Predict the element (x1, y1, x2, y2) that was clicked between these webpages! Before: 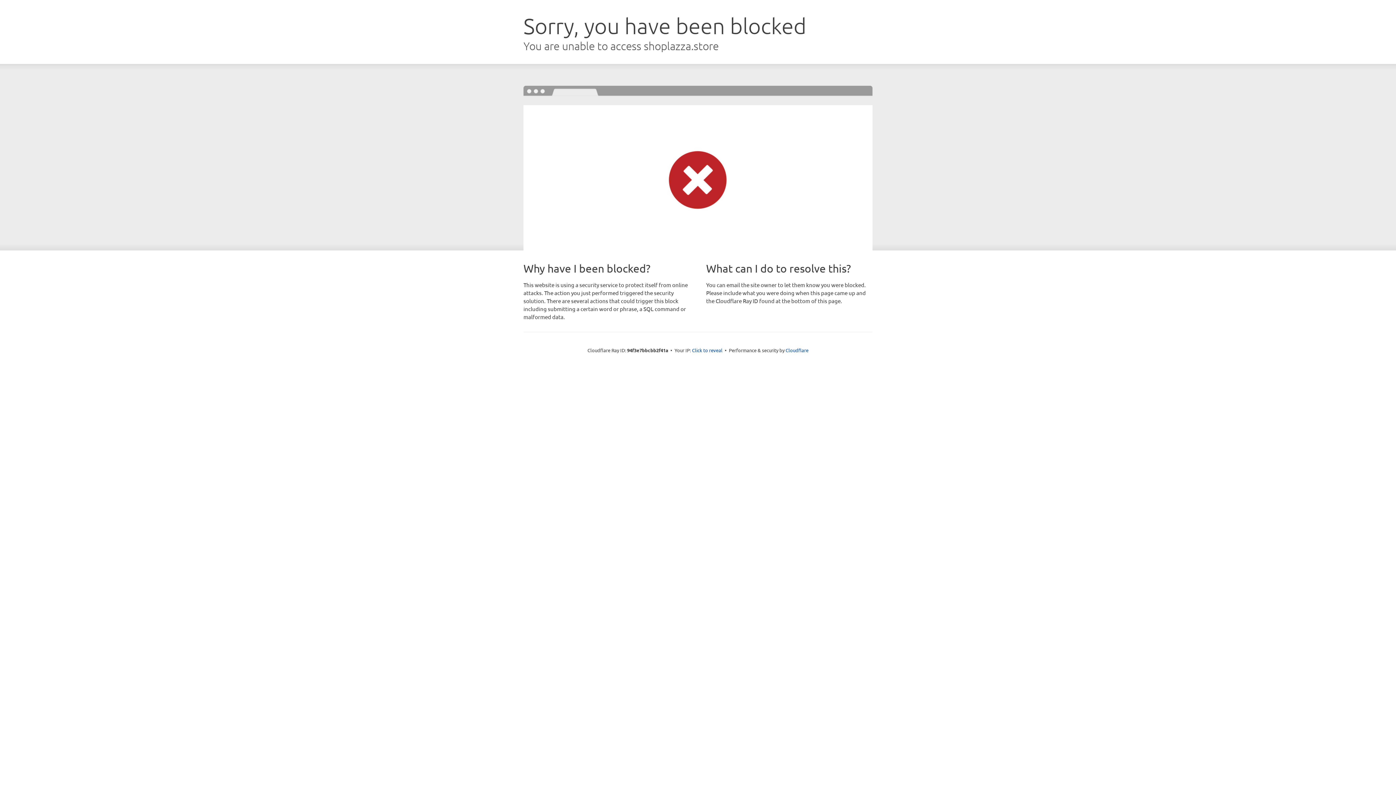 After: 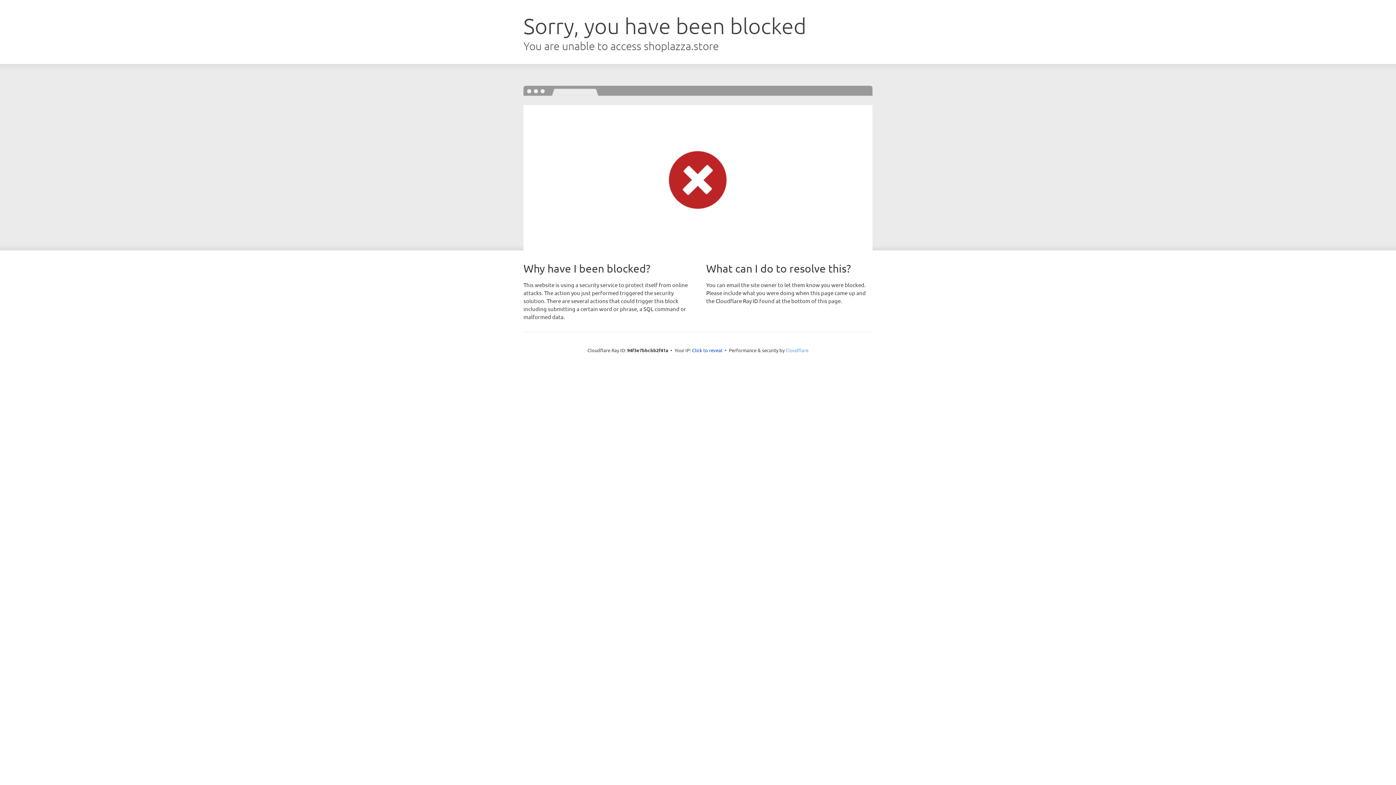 Action: bbox: (785, 347, 808, 353) label: Cloudflare